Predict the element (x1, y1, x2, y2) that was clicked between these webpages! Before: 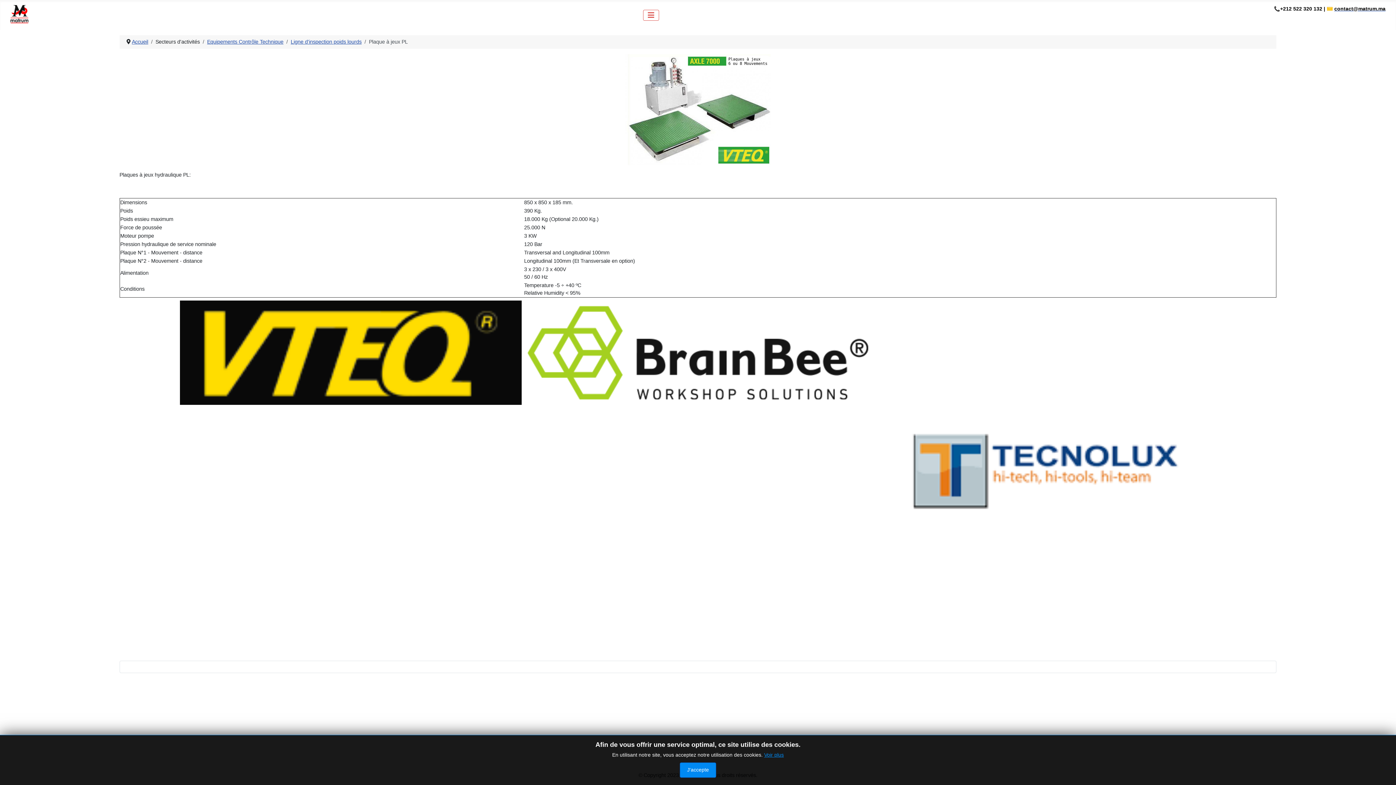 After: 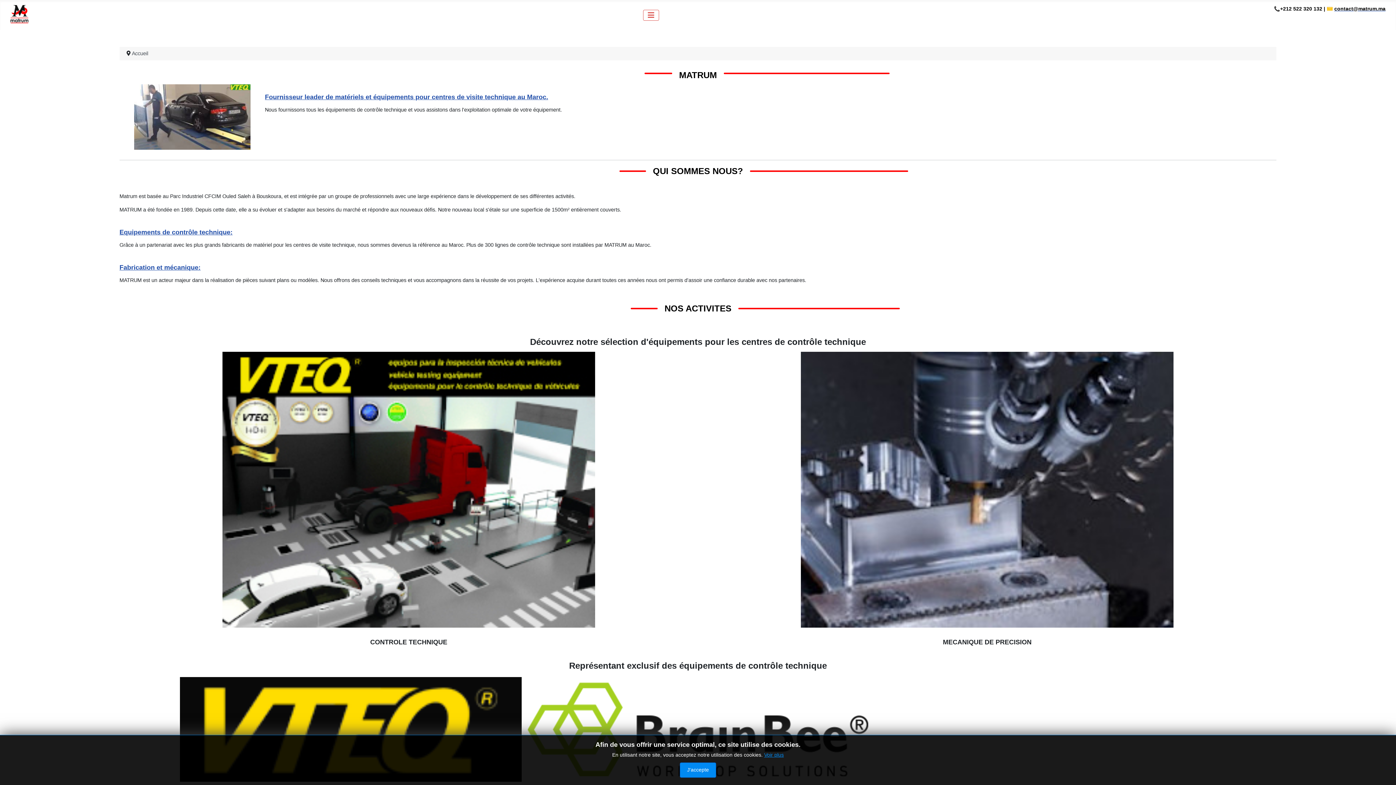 Action: bbox: (131, 39, 148, 44) label: Accueil